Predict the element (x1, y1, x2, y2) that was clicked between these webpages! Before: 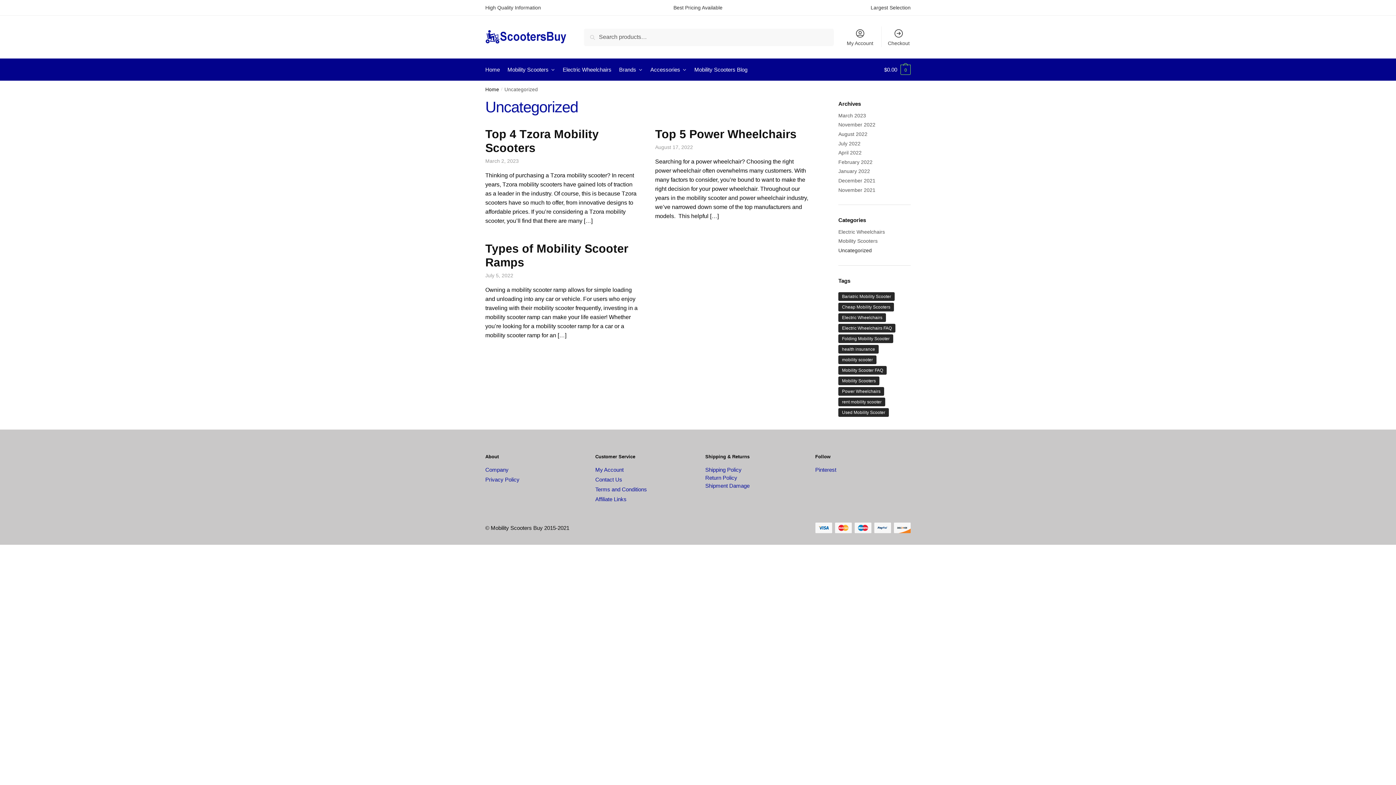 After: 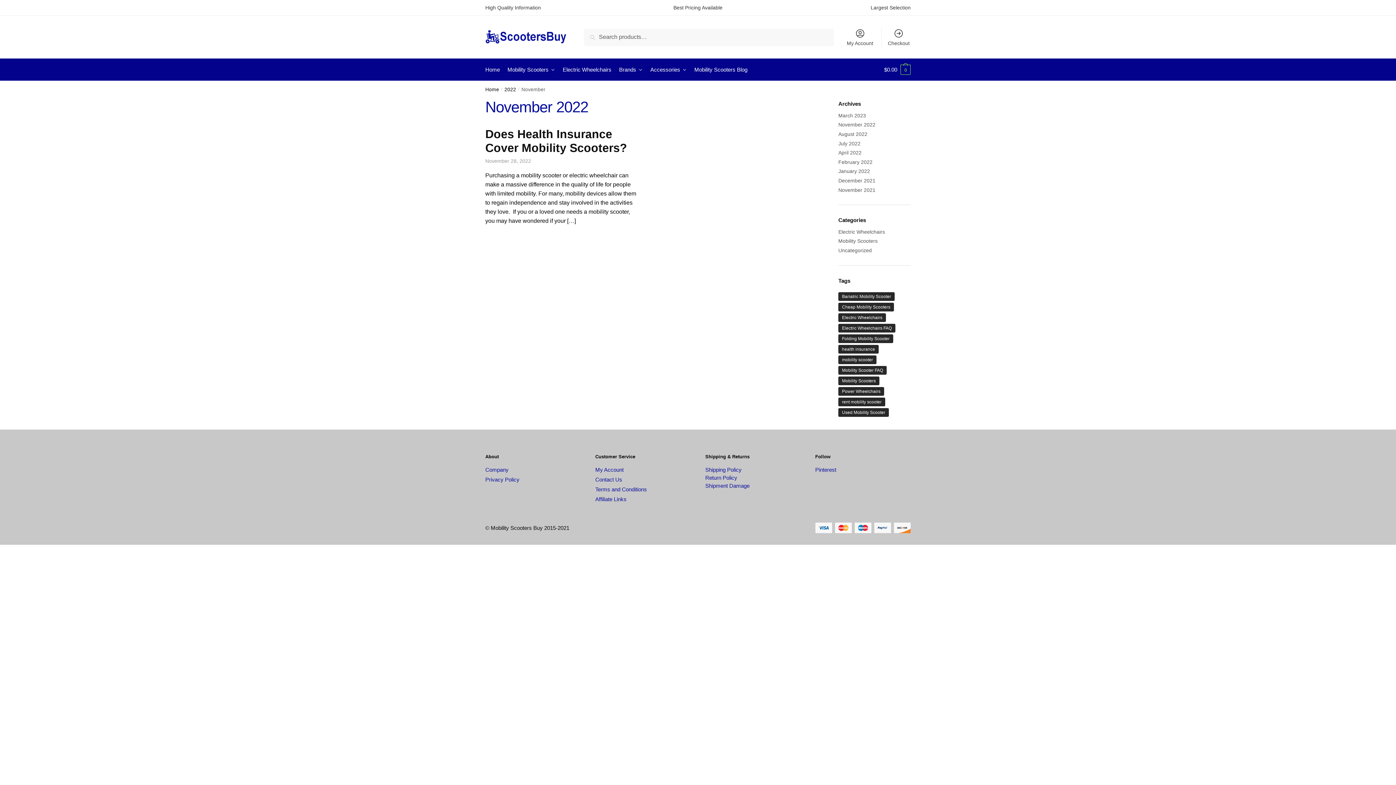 Action: label: November 2022 bbox: (838, 121, 875, 127)